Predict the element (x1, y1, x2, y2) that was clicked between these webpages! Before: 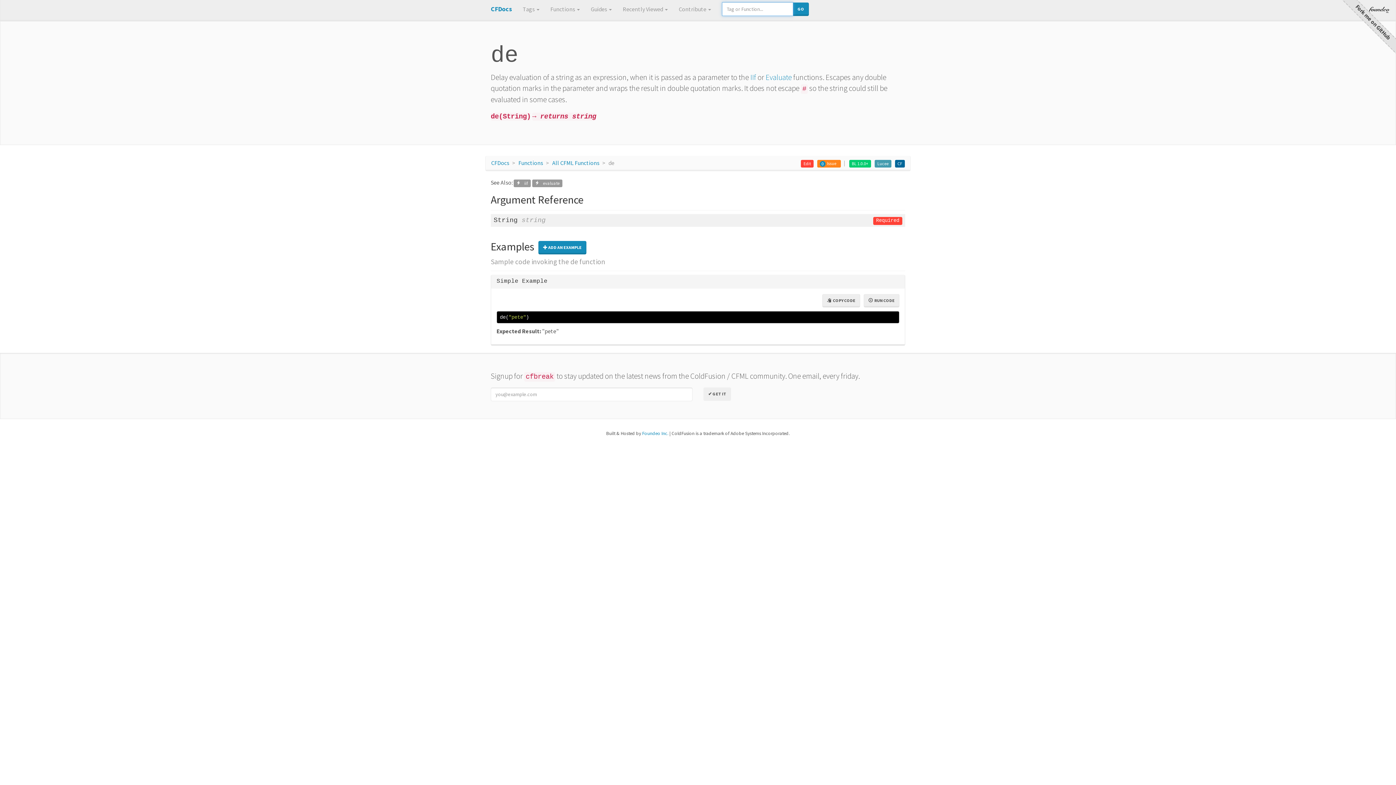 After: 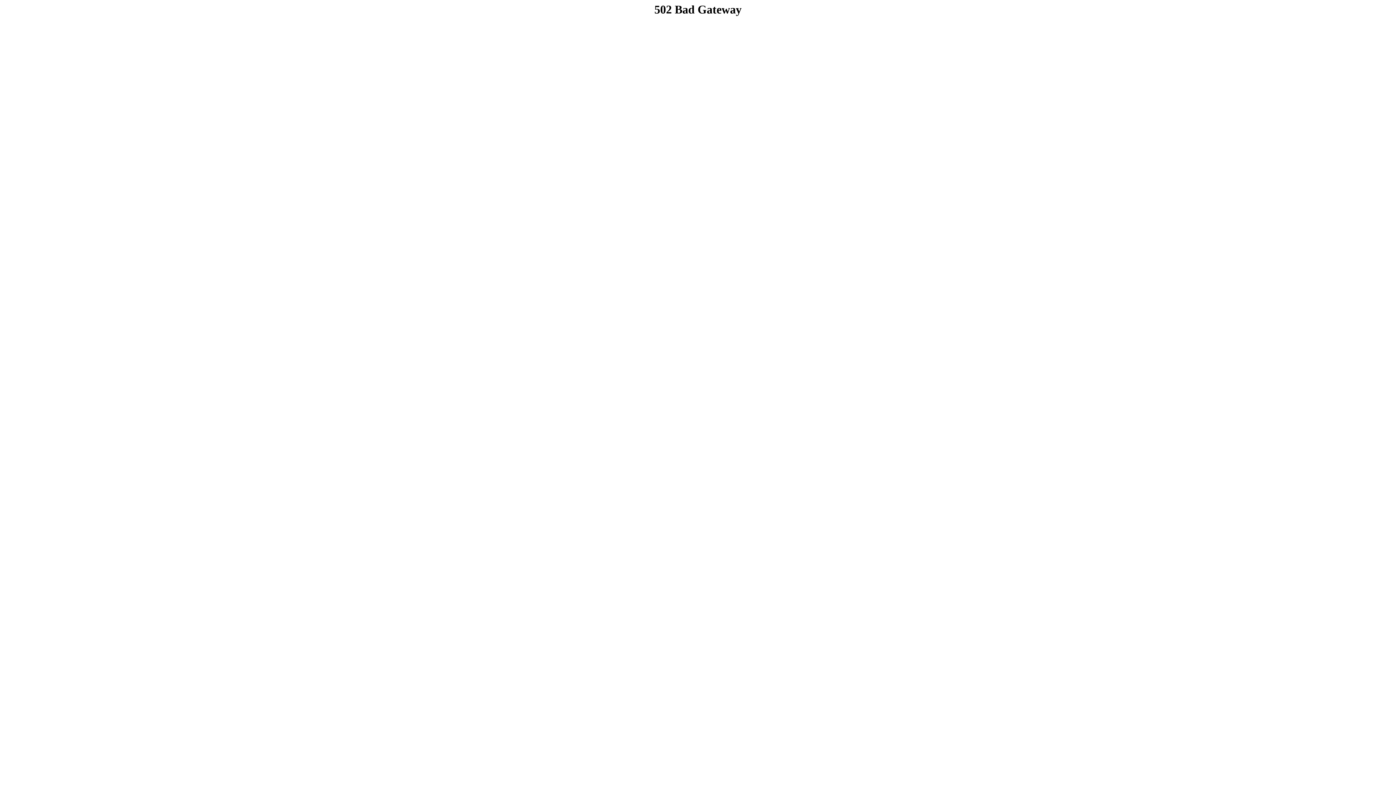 Action: label: cfbreak bbox: (524, 371, 555, 381)